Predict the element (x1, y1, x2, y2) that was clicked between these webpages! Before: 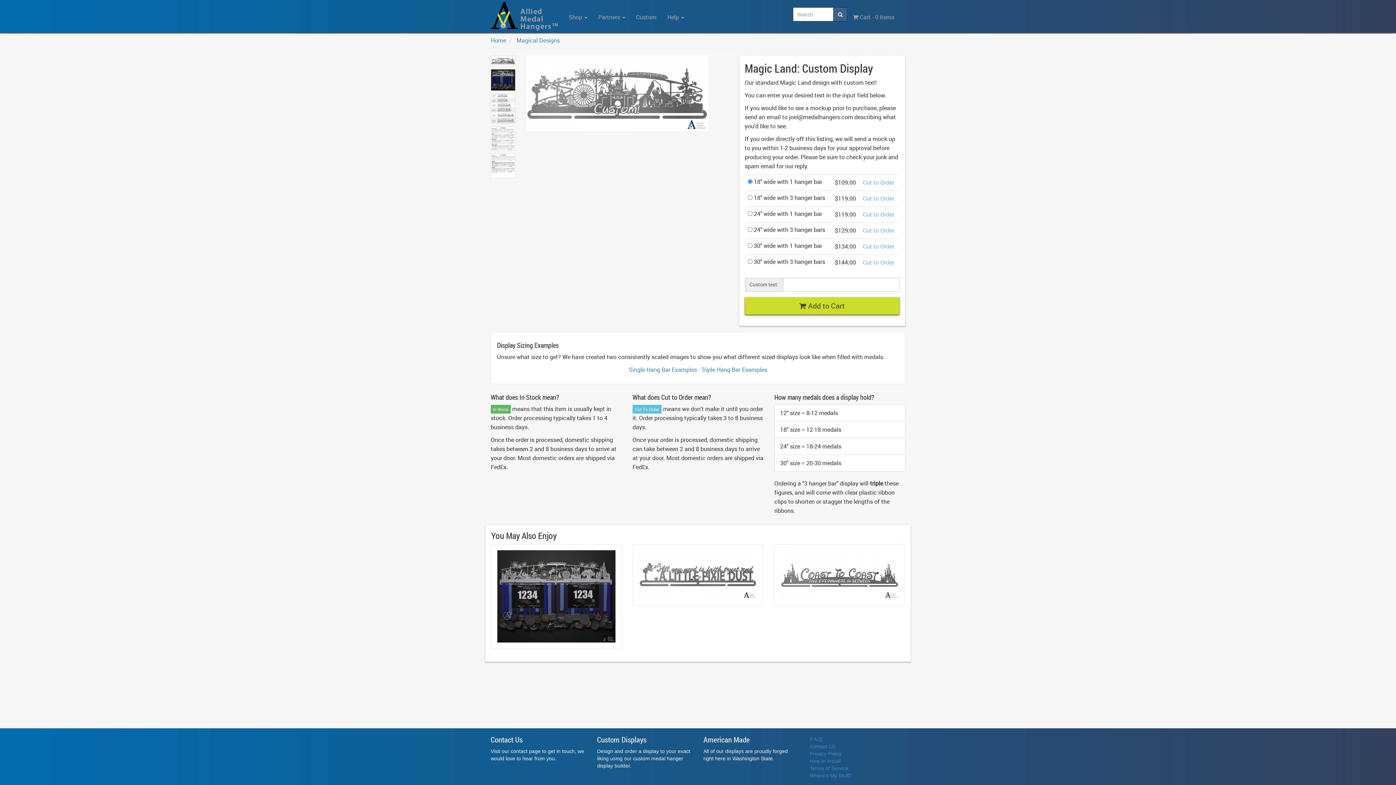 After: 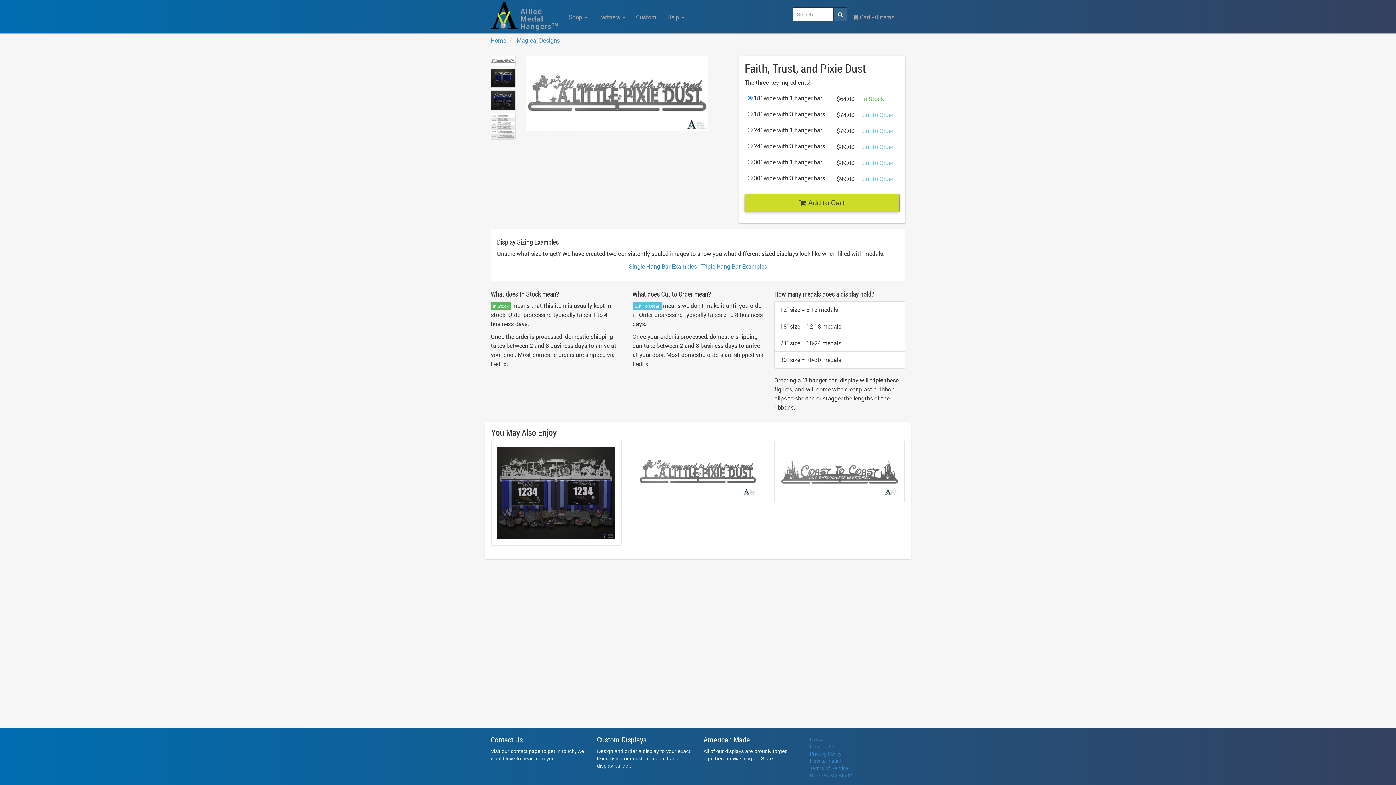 Action: bbox: (639, 550, 757, 599)